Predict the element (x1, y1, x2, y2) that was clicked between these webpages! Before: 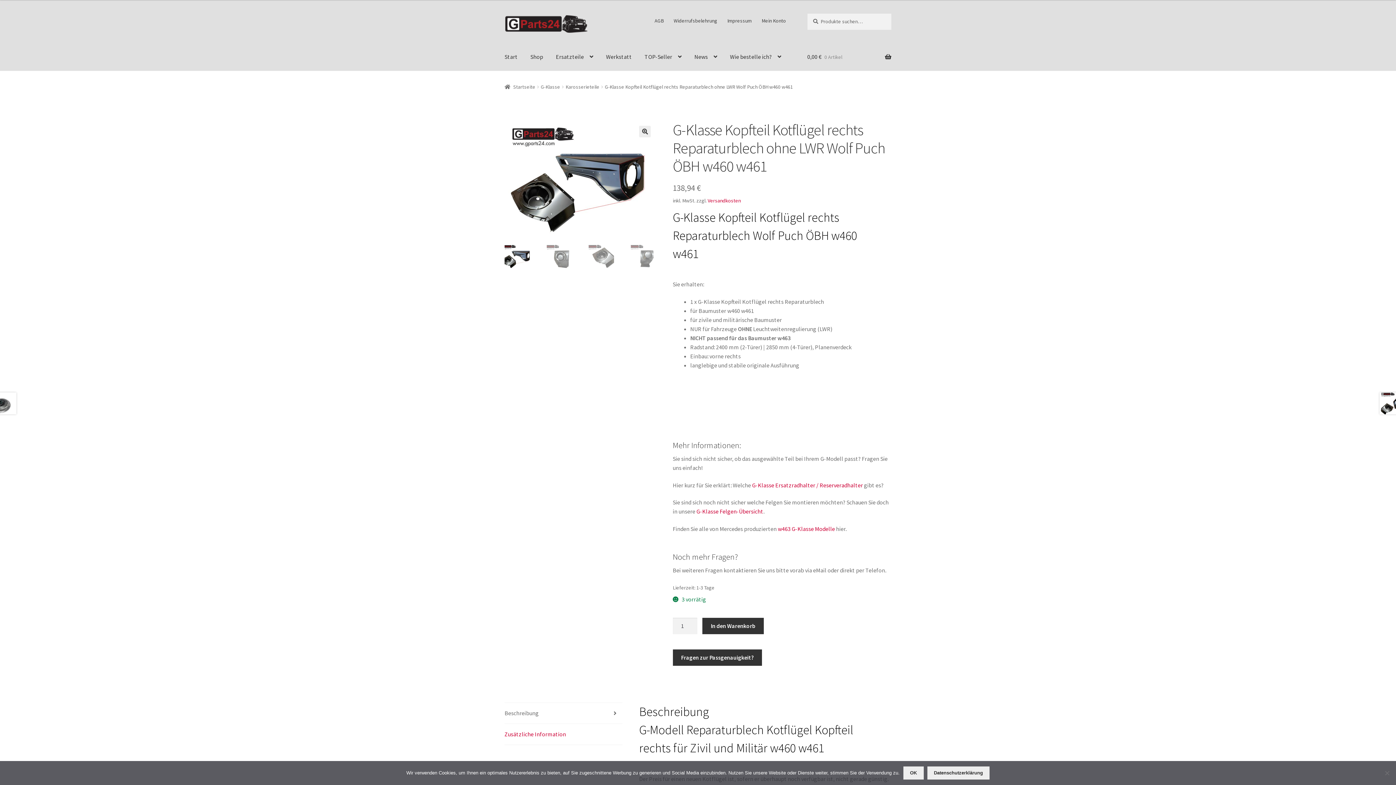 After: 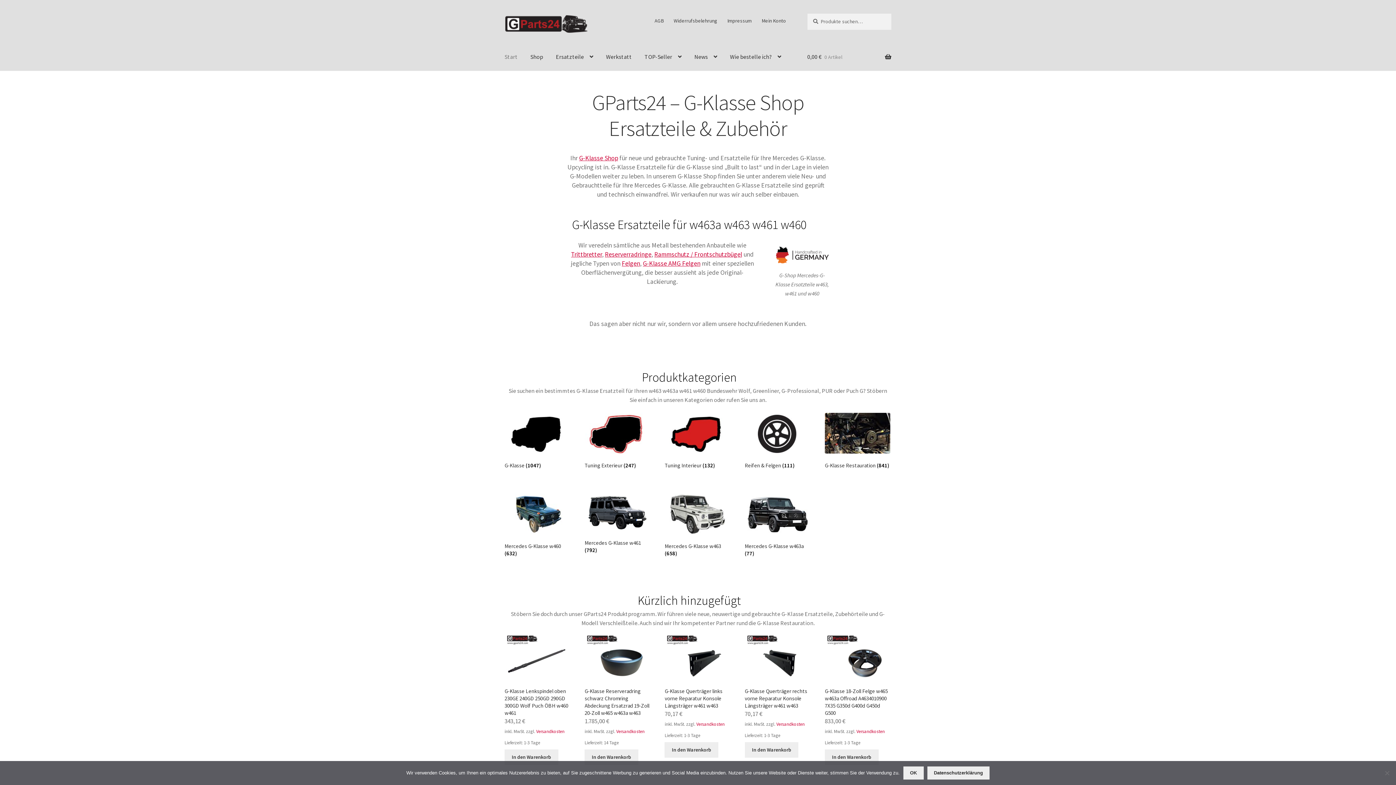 Action: bbox: (504, 13, 588, 34)